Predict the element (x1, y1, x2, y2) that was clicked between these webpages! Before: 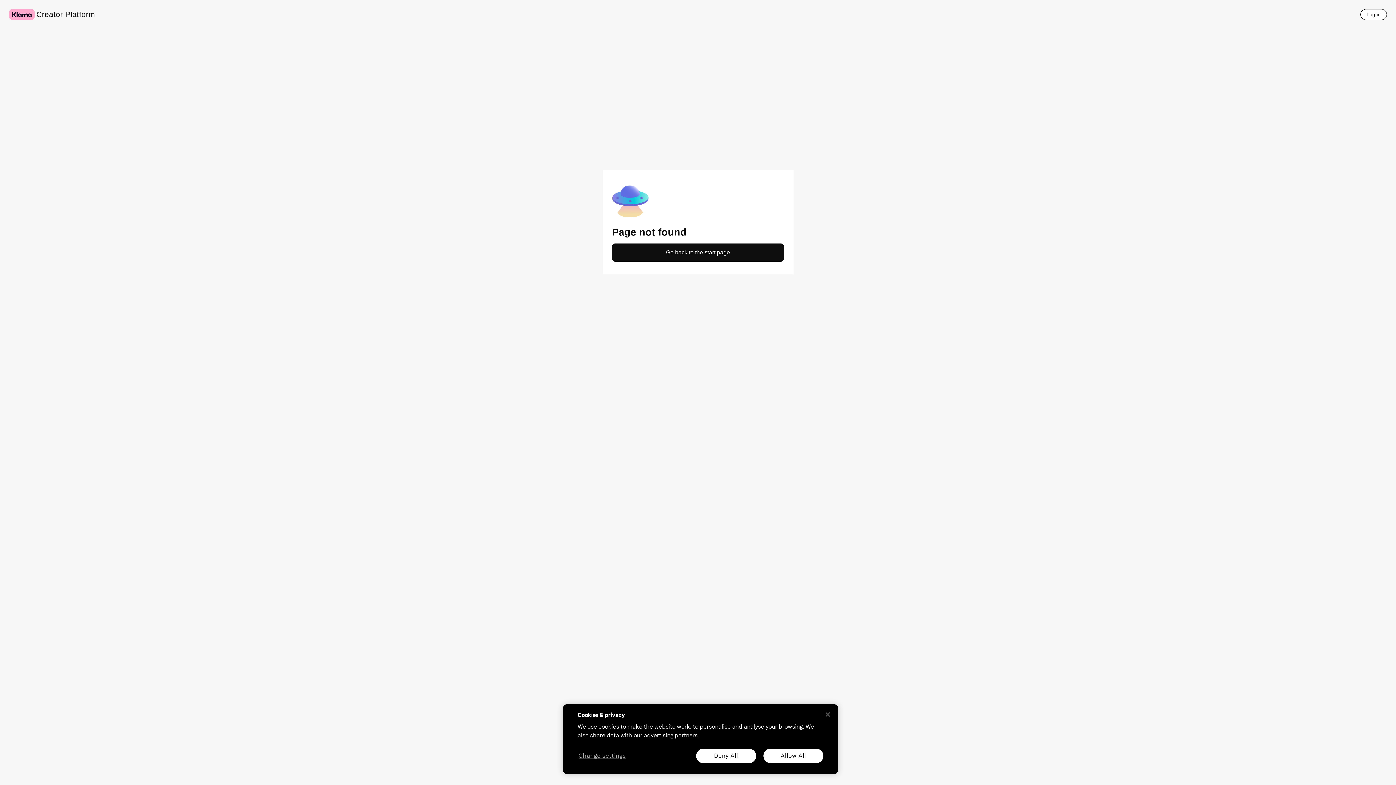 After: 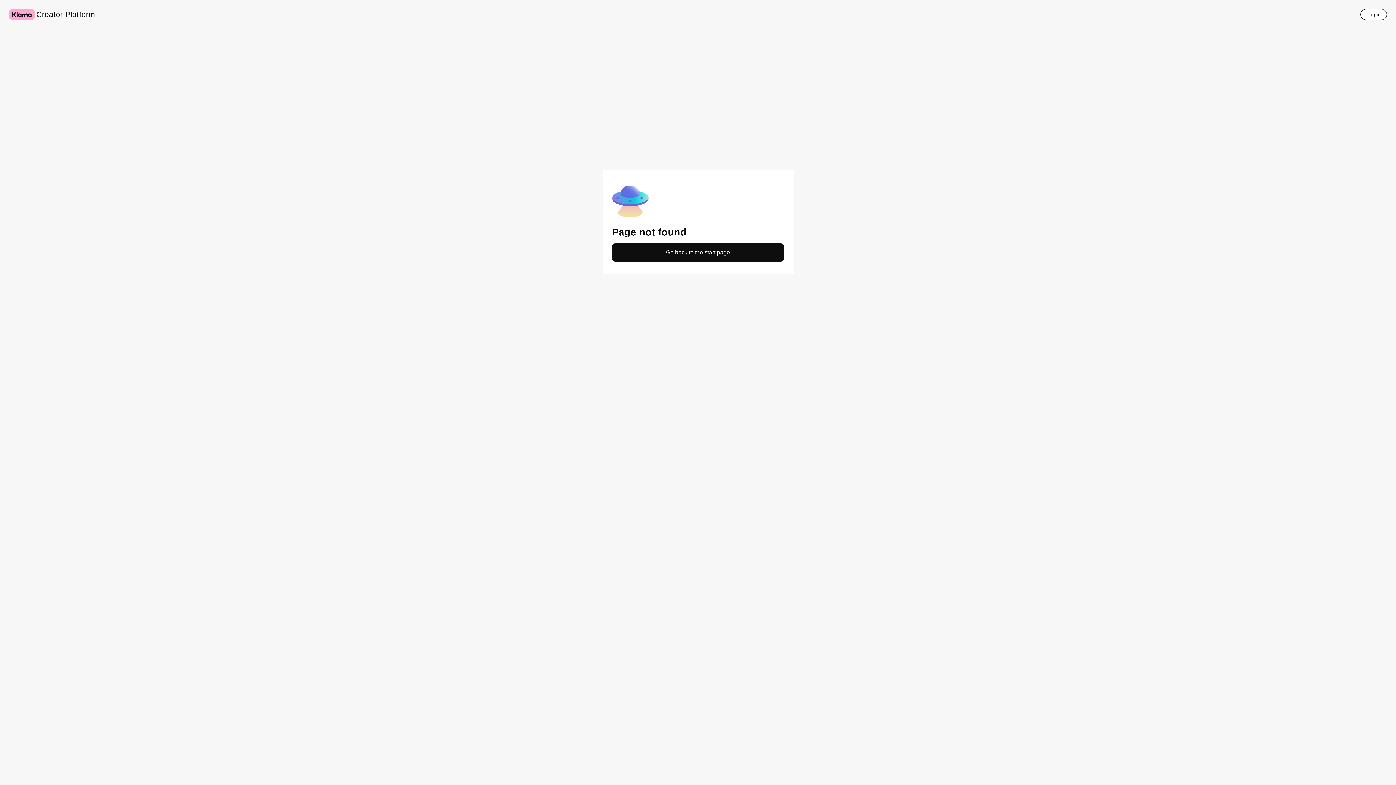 Action: label: Close bbox: (820, 706, 836, 722)